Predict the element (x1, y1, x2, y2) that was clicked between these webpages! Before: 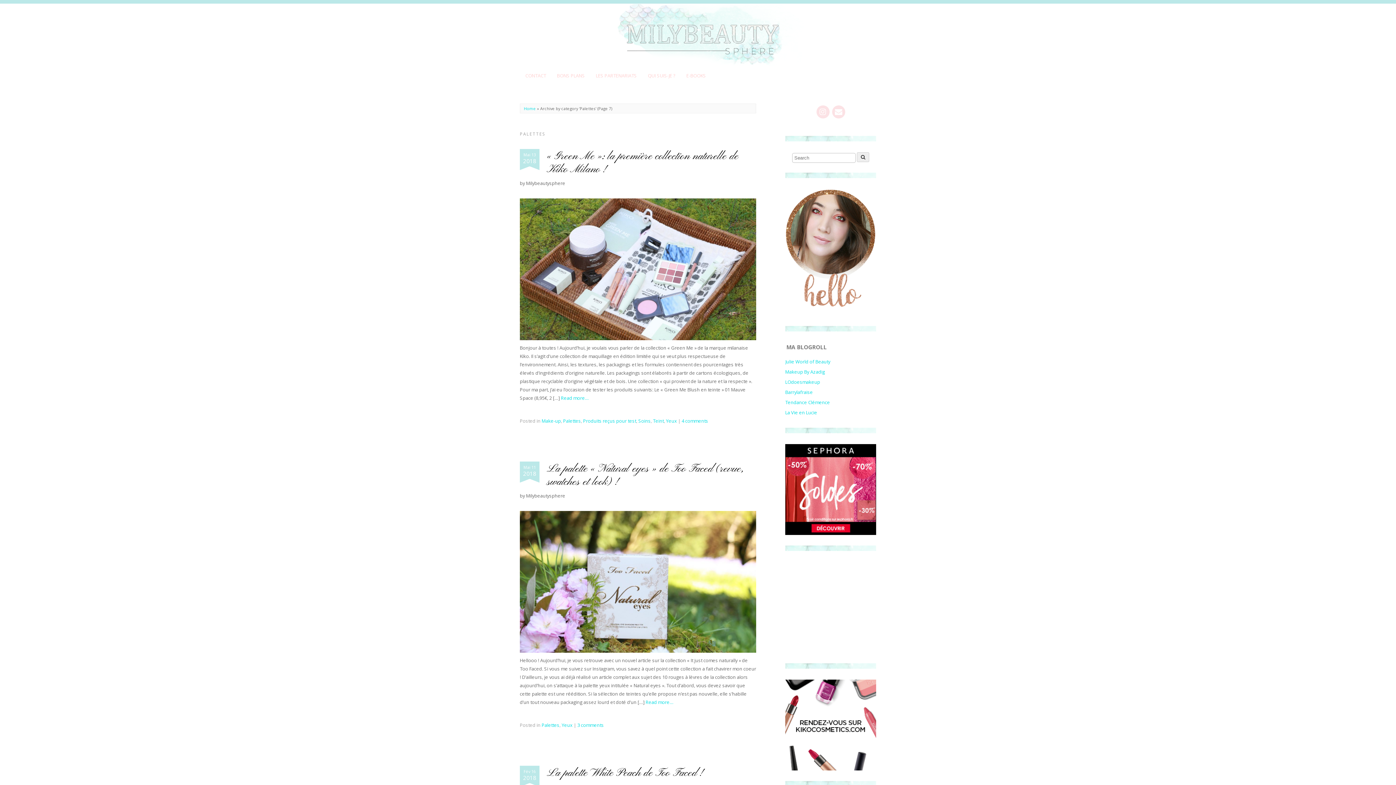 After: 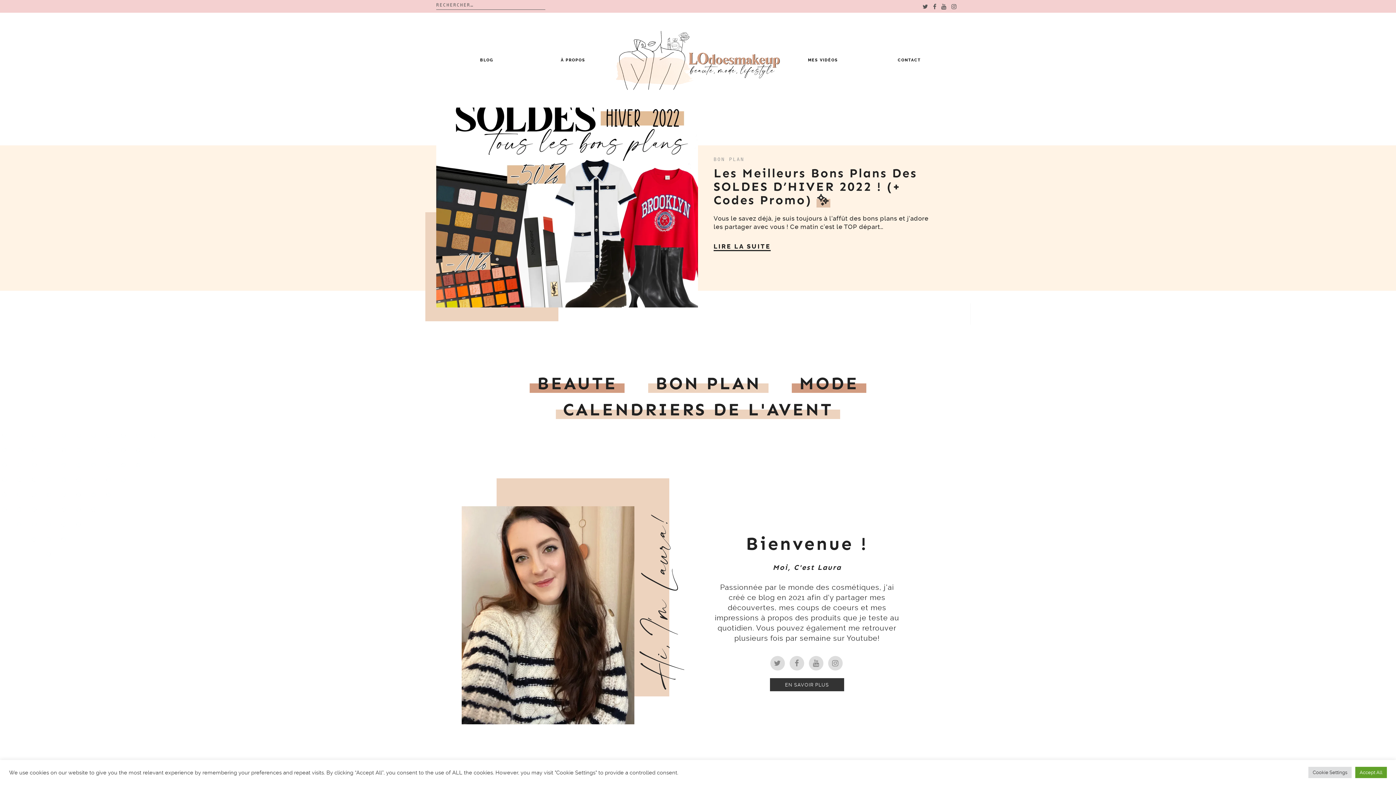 Action: bbox: (785, 378, 820, 385) label: LOdoesmakeup